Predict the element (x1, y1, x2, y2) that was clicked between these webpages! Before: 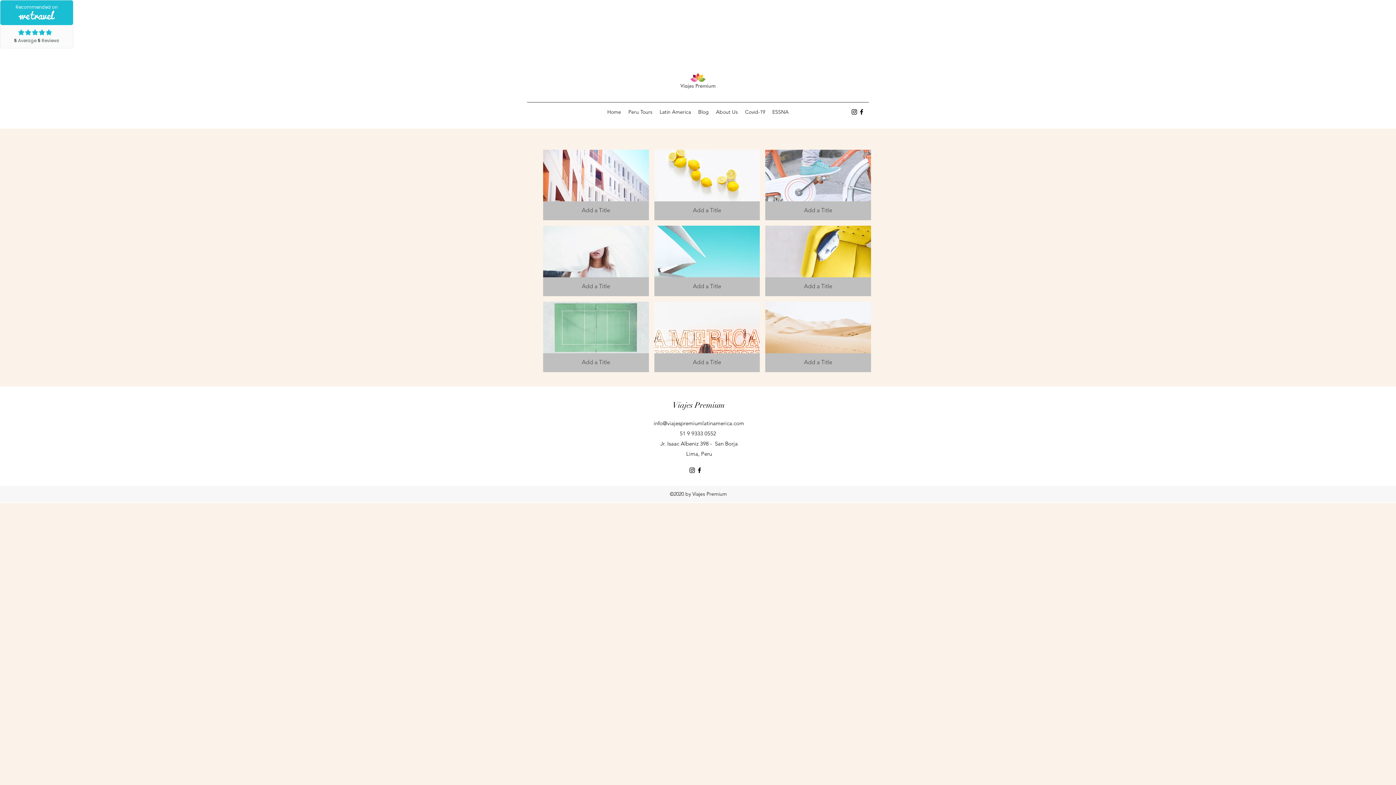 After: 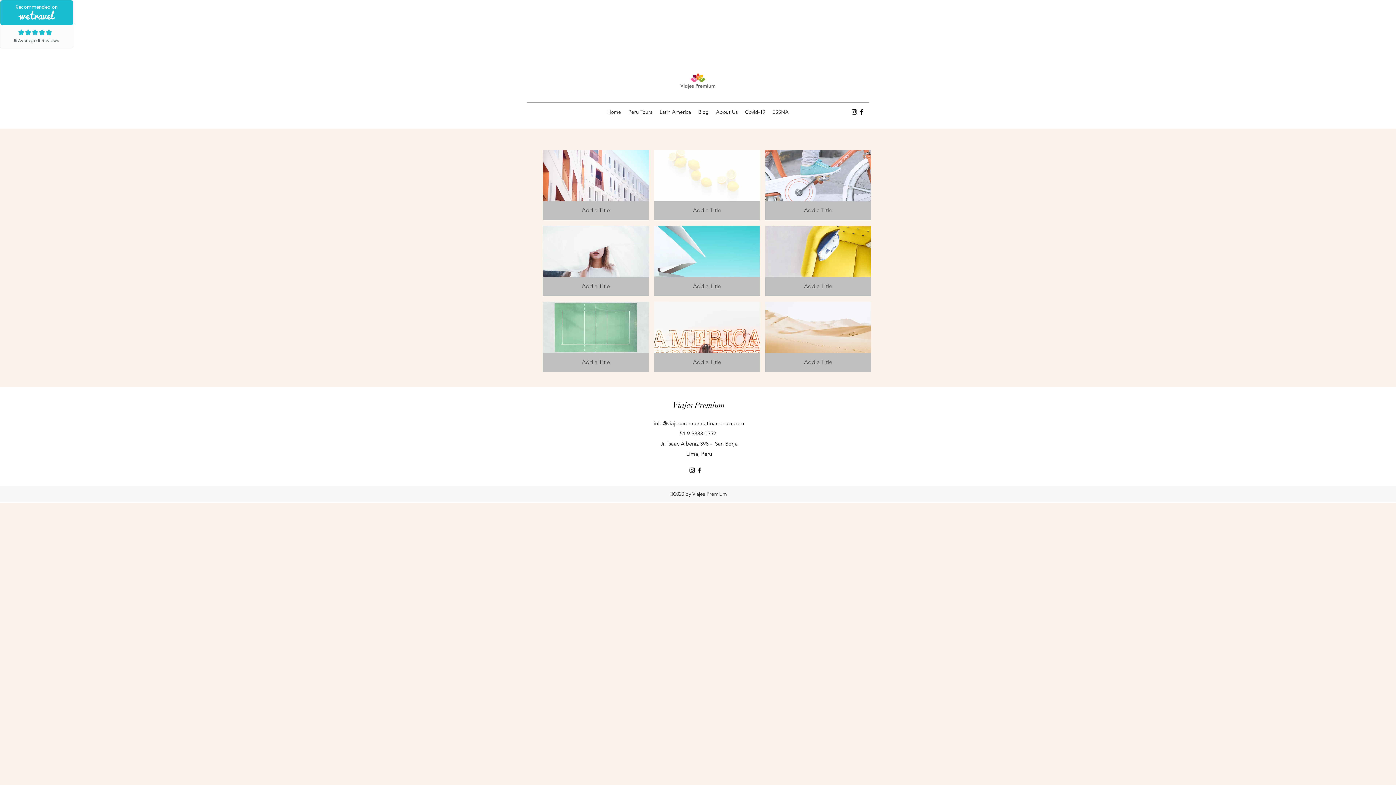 Action: label: Add a Title bbox: (654, 149, 760, 220)